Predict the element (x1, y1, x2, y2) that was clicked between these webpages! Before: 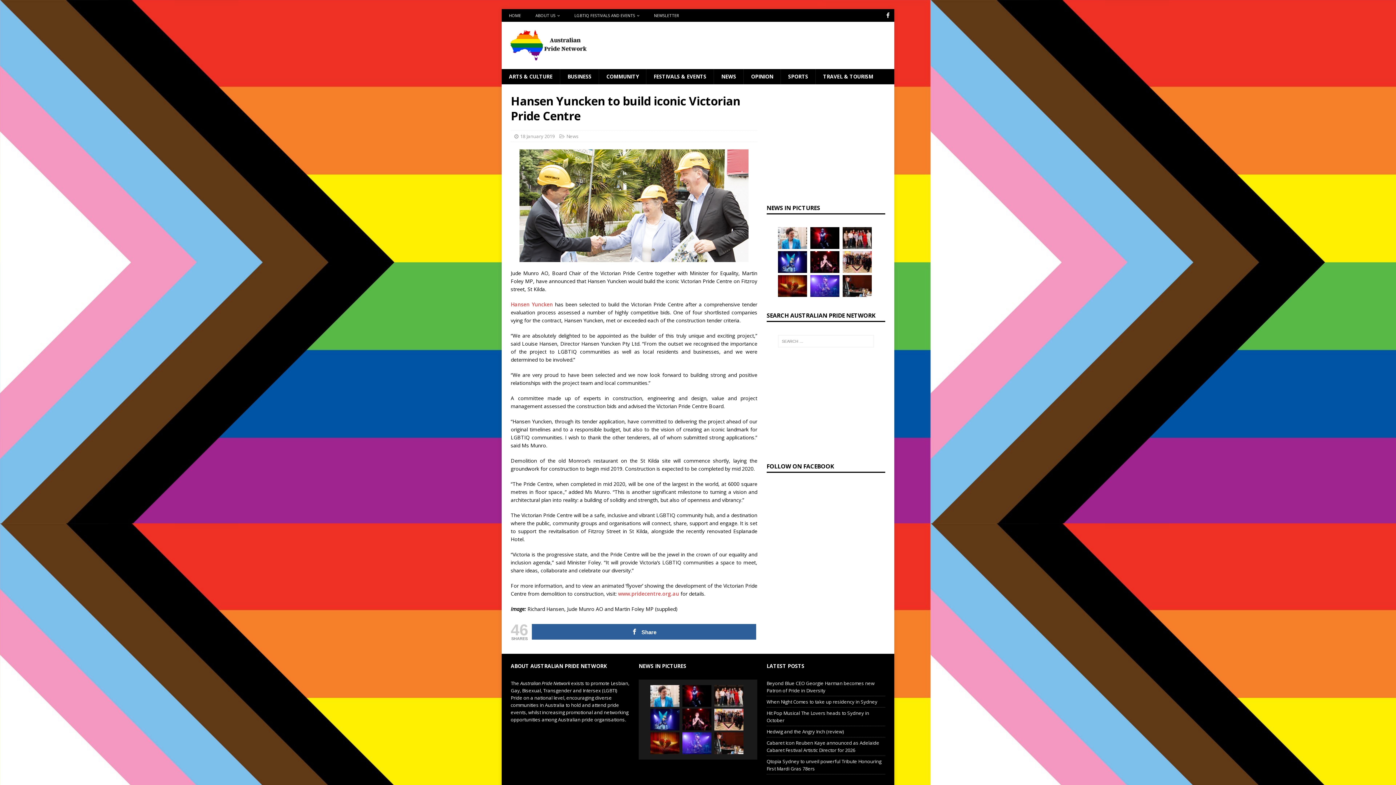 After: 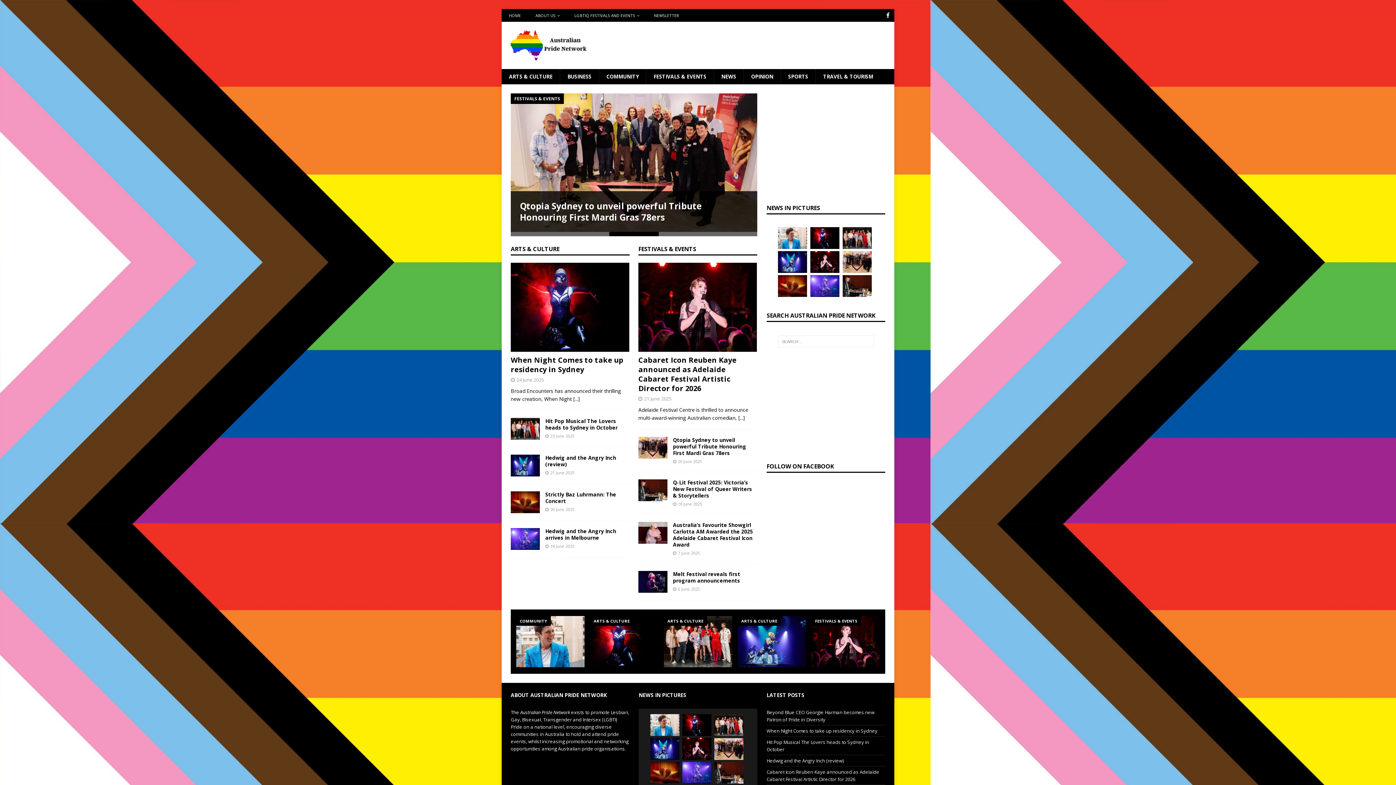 Action: label: HOME bbox: (501, 9, 528, 21)